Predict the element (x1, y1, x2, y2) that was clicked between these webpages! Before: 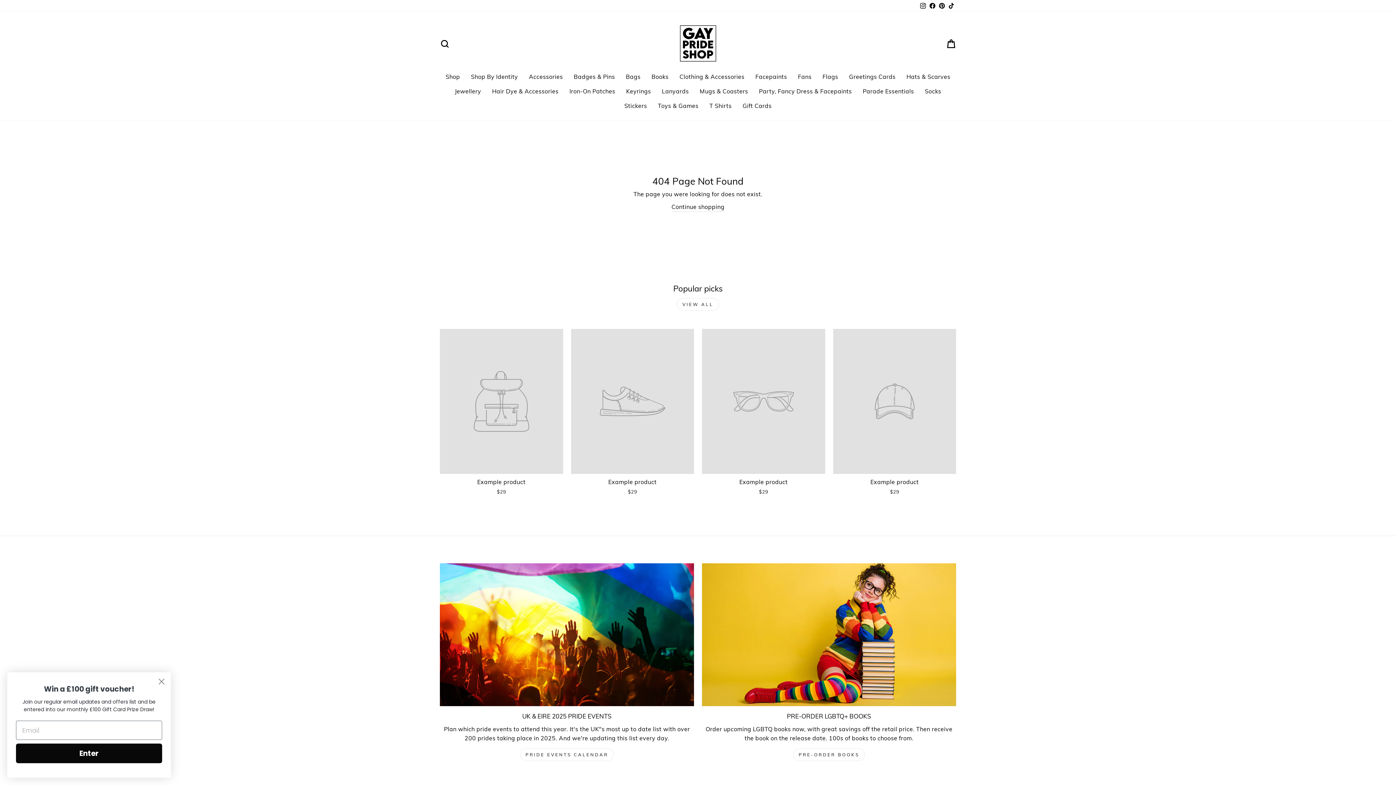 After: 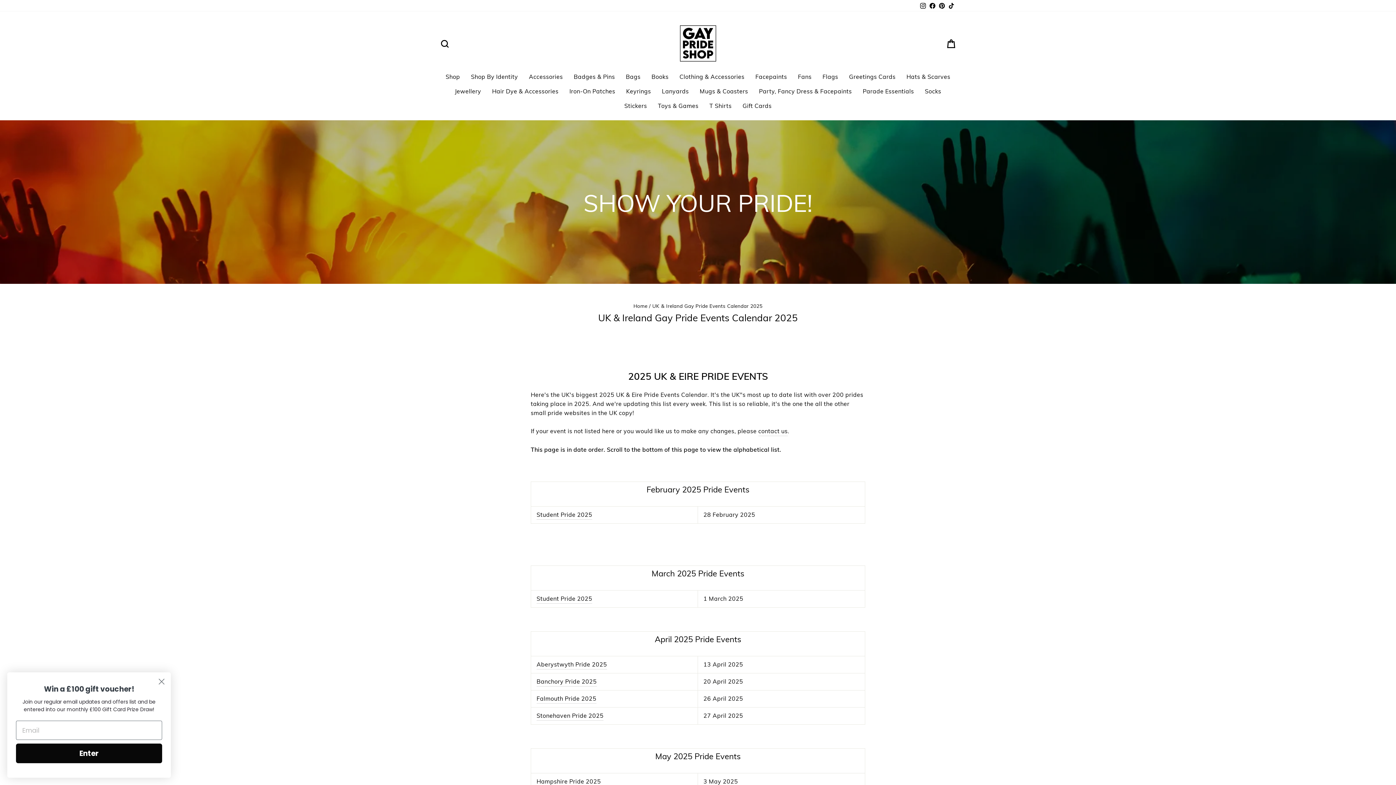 Action: label: UK & EIRE 2025 PRIDE EVENTS bbox: (440, 563, 694, 706)